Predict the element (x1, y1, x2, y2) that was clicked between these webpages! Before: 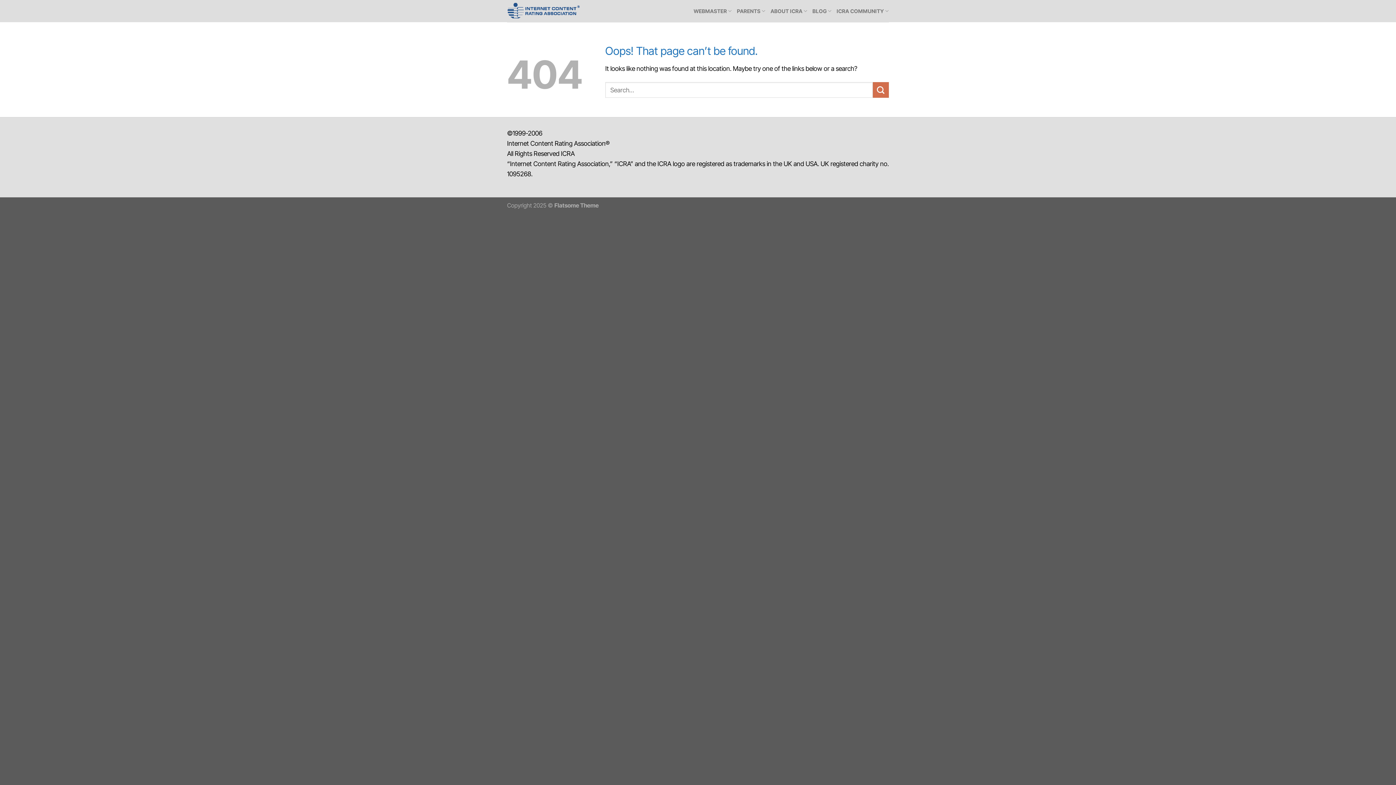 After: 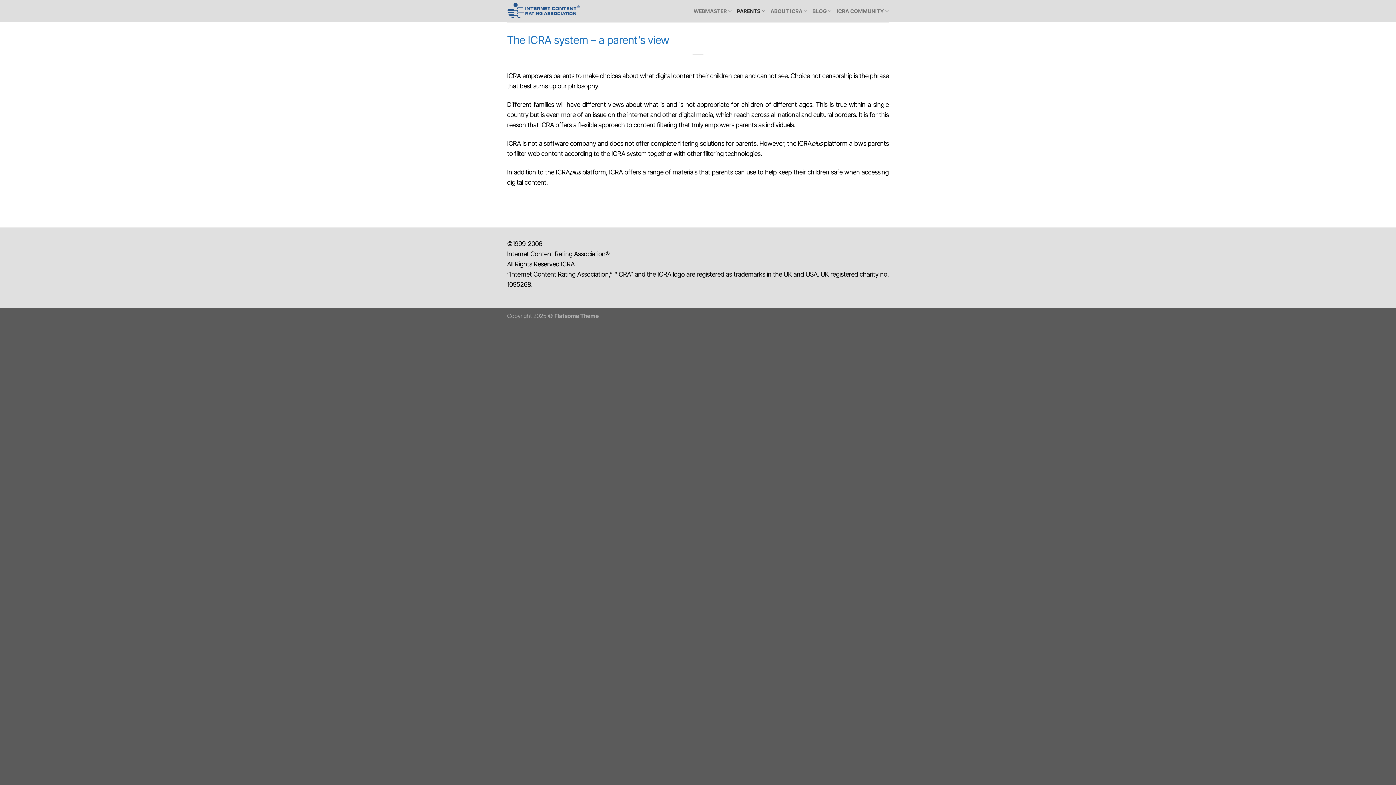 Action: bbox: (737, 3, 765, 18) label: PARENTS